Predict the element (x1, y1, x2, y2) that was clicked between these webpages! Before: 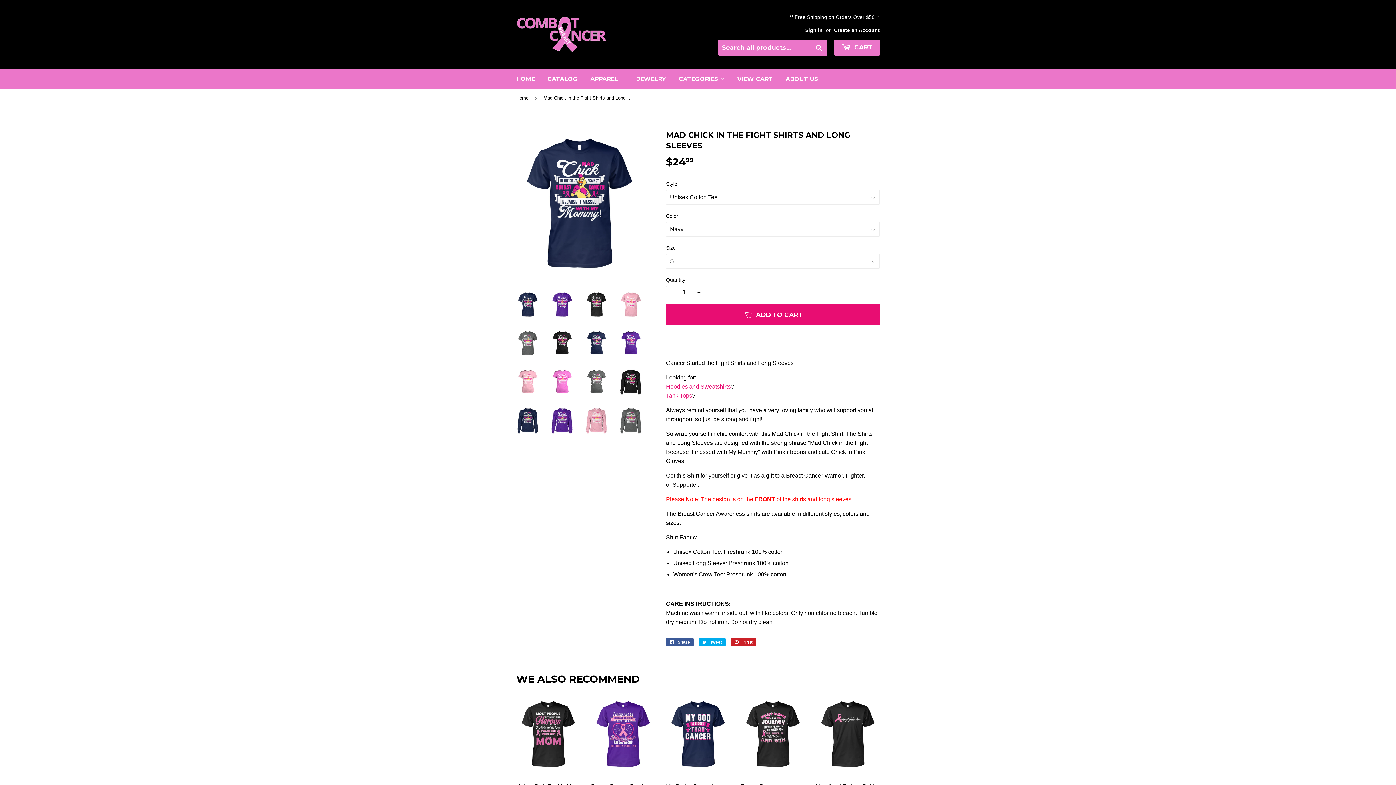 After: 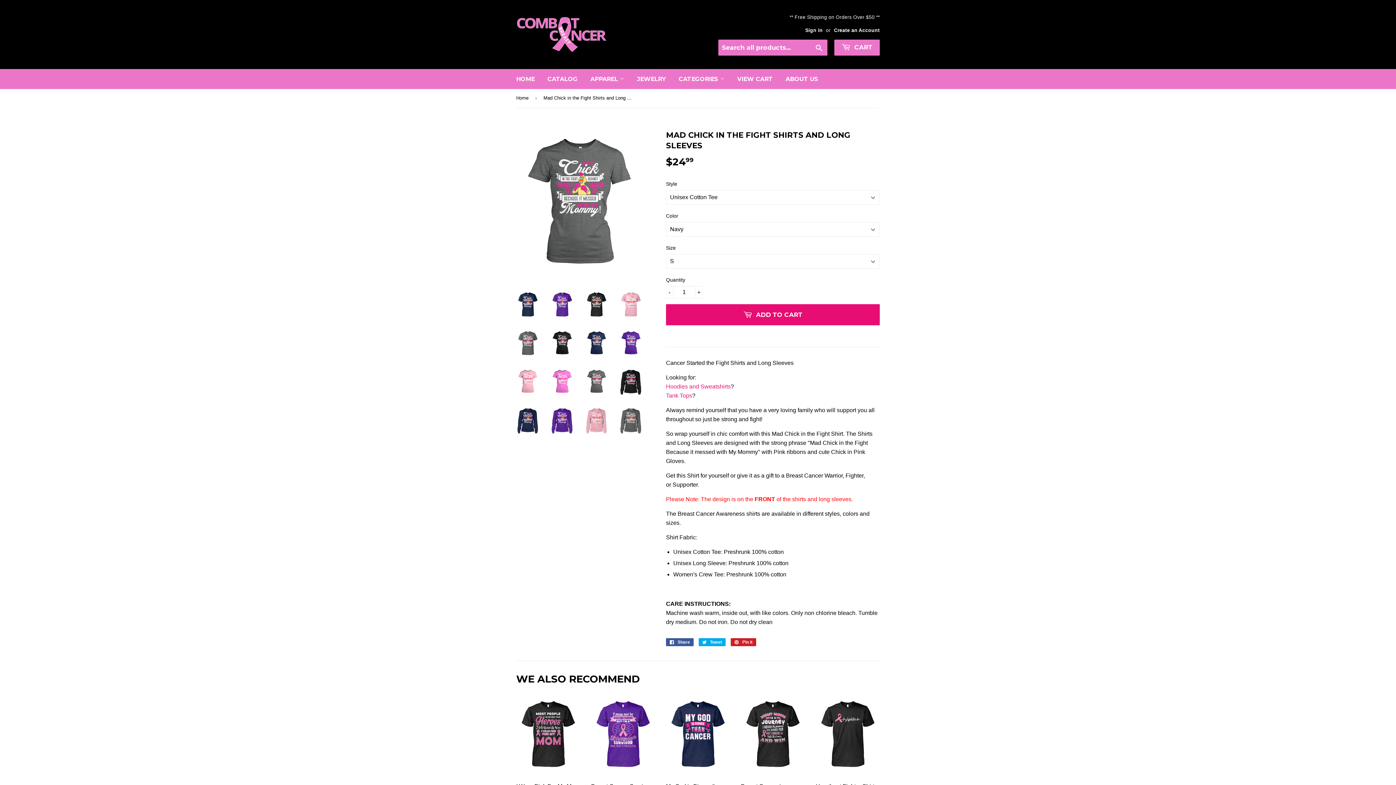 Action: bbox: (585, 368, 608, 396)